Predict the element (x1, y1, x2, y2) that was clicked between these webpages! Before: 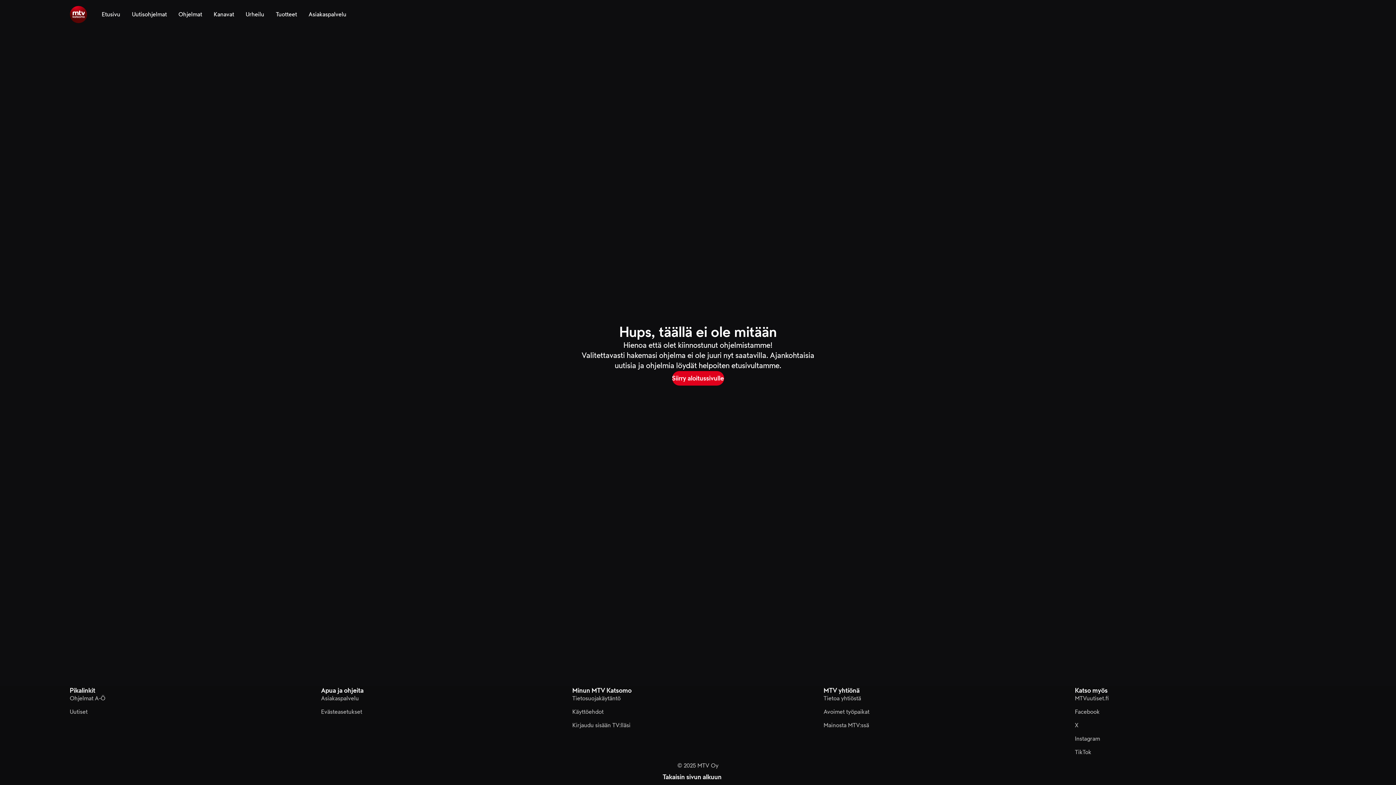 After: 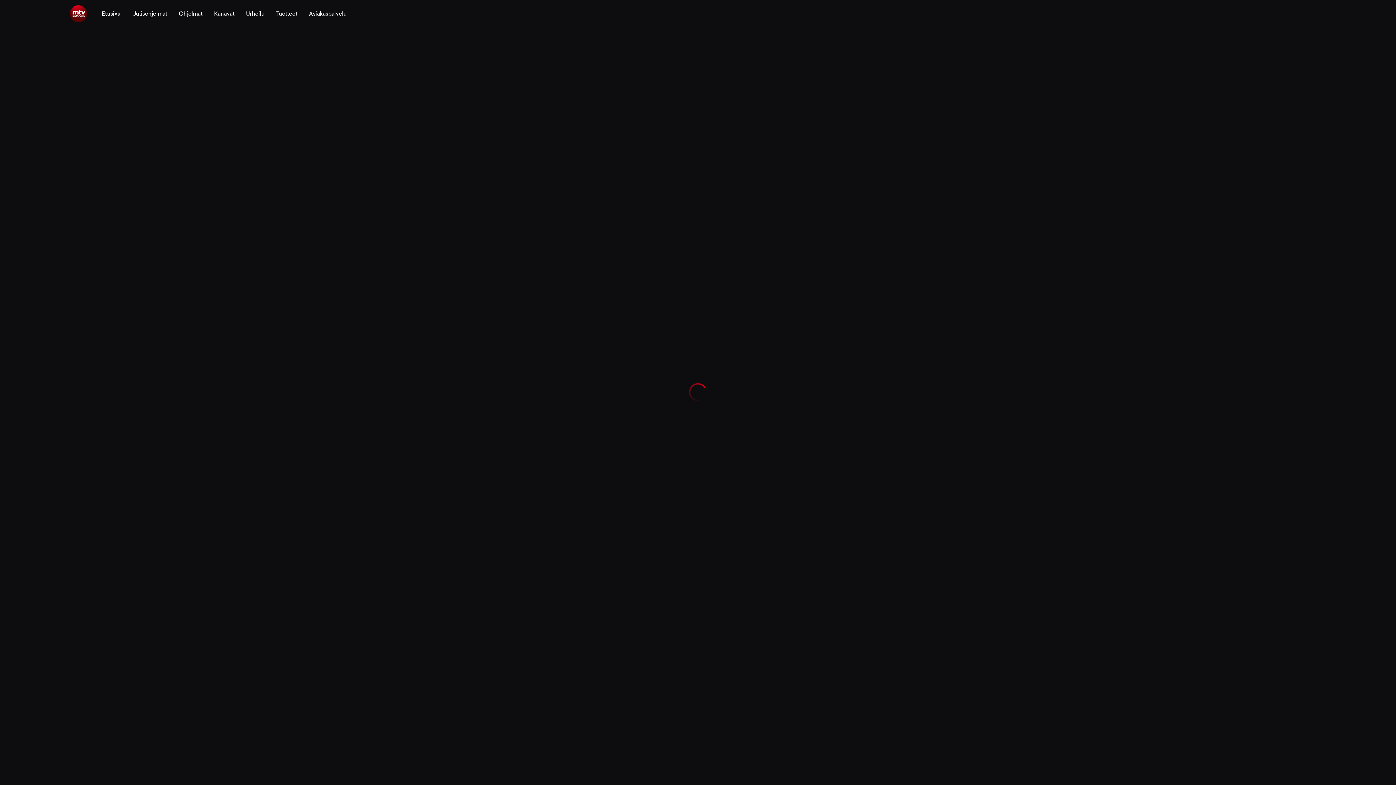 Action: bbox: (69, 5, 87, 23)